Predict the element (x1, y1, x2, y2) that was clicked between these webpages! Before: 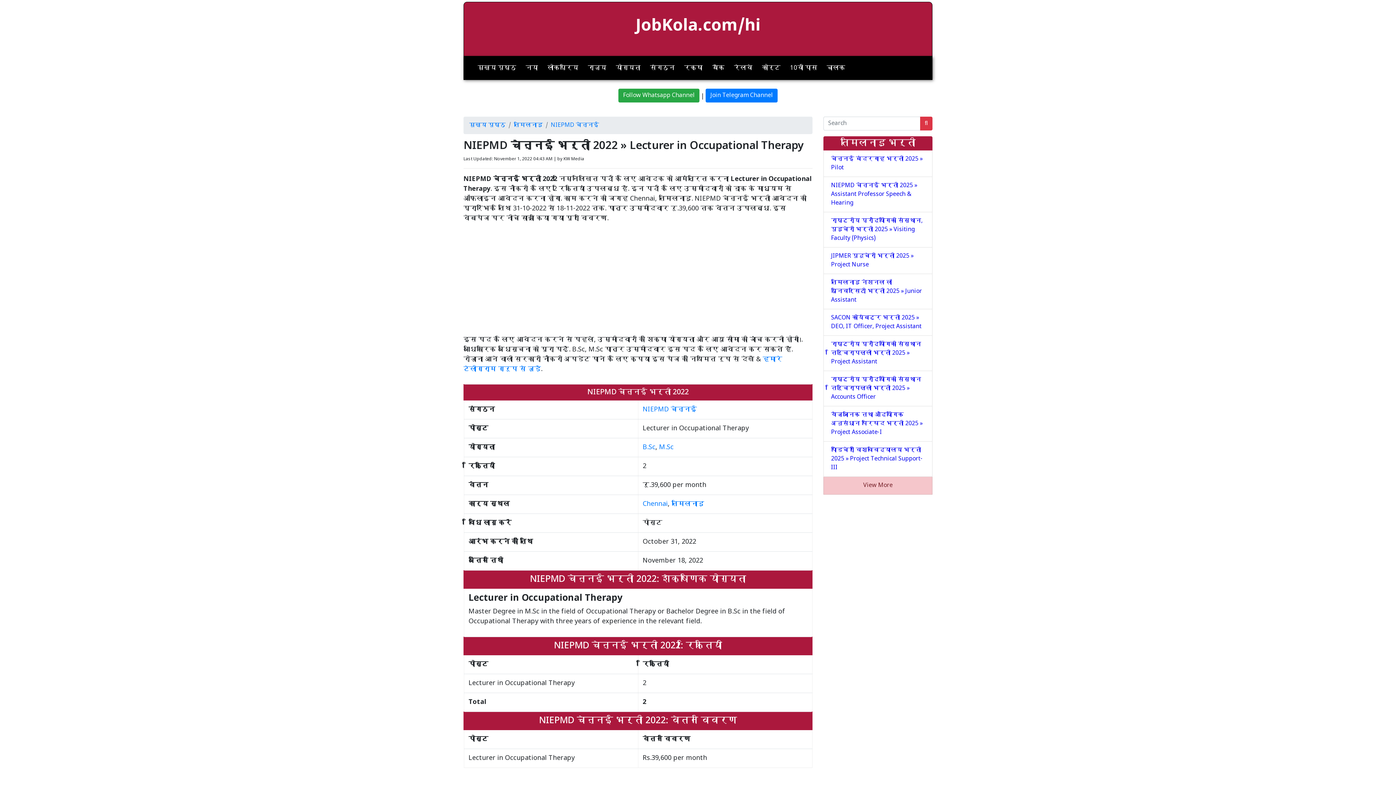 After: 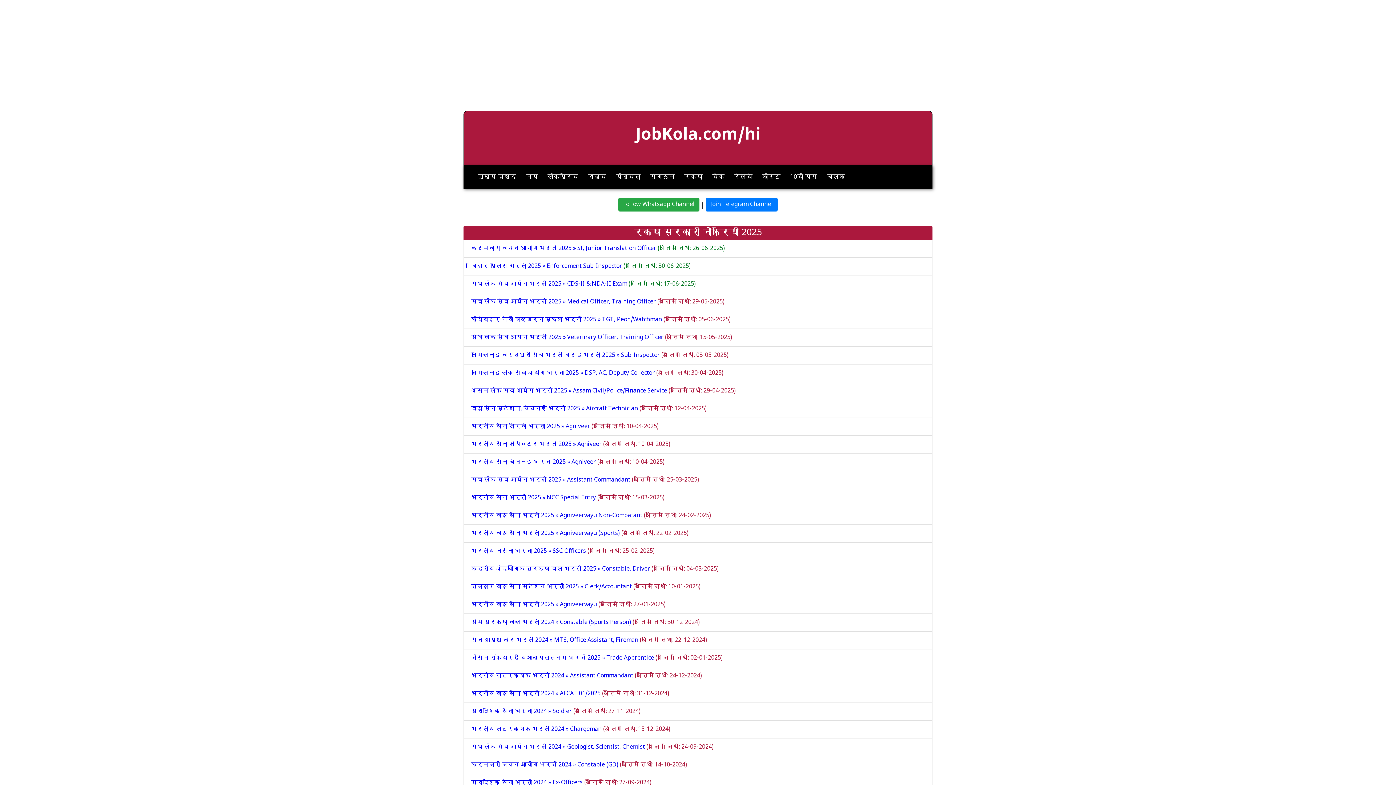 Action: label: रक्षा bbox: (681, 59, 705, 77)